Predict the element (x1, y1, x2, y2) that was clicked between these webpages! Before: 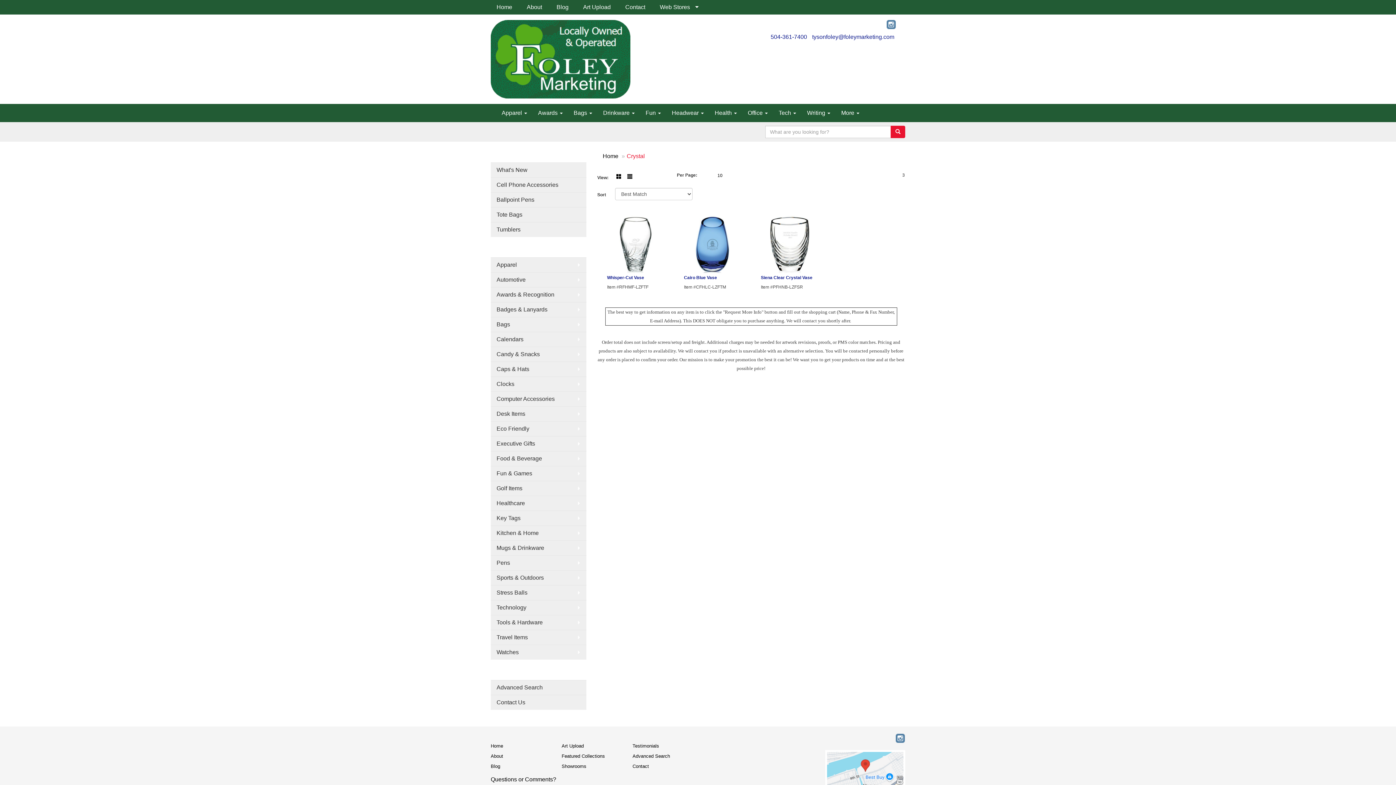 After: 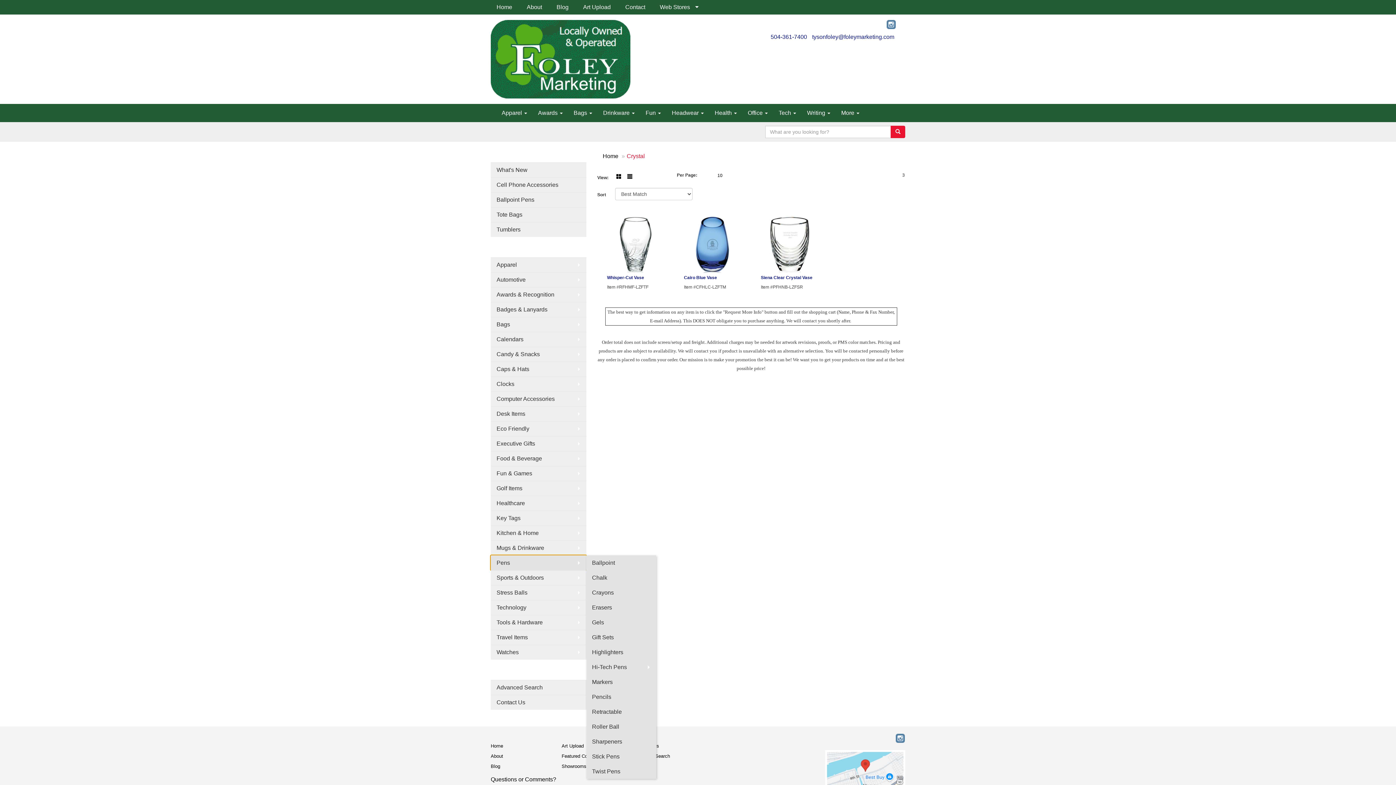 Action: label: Pens bbox: (490, 555, 586, 570)